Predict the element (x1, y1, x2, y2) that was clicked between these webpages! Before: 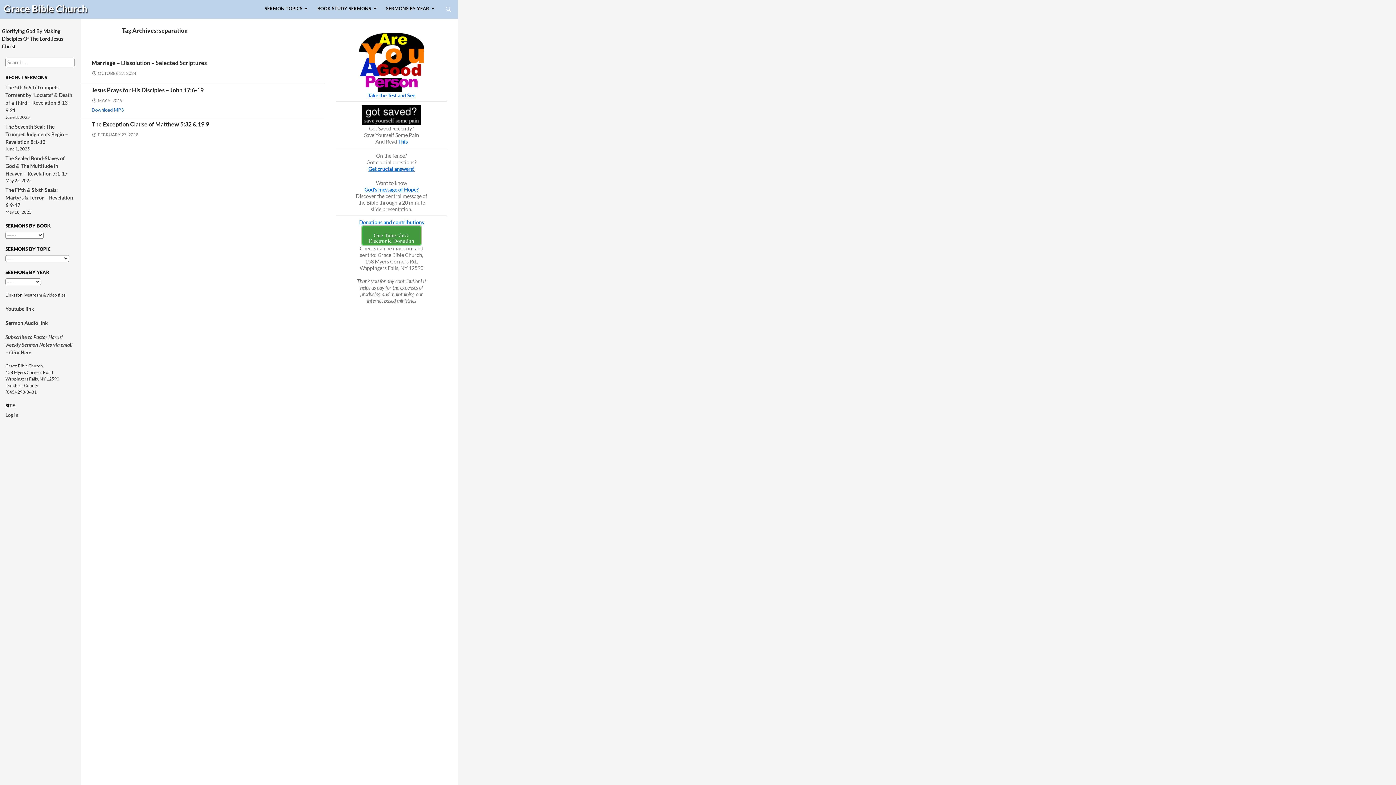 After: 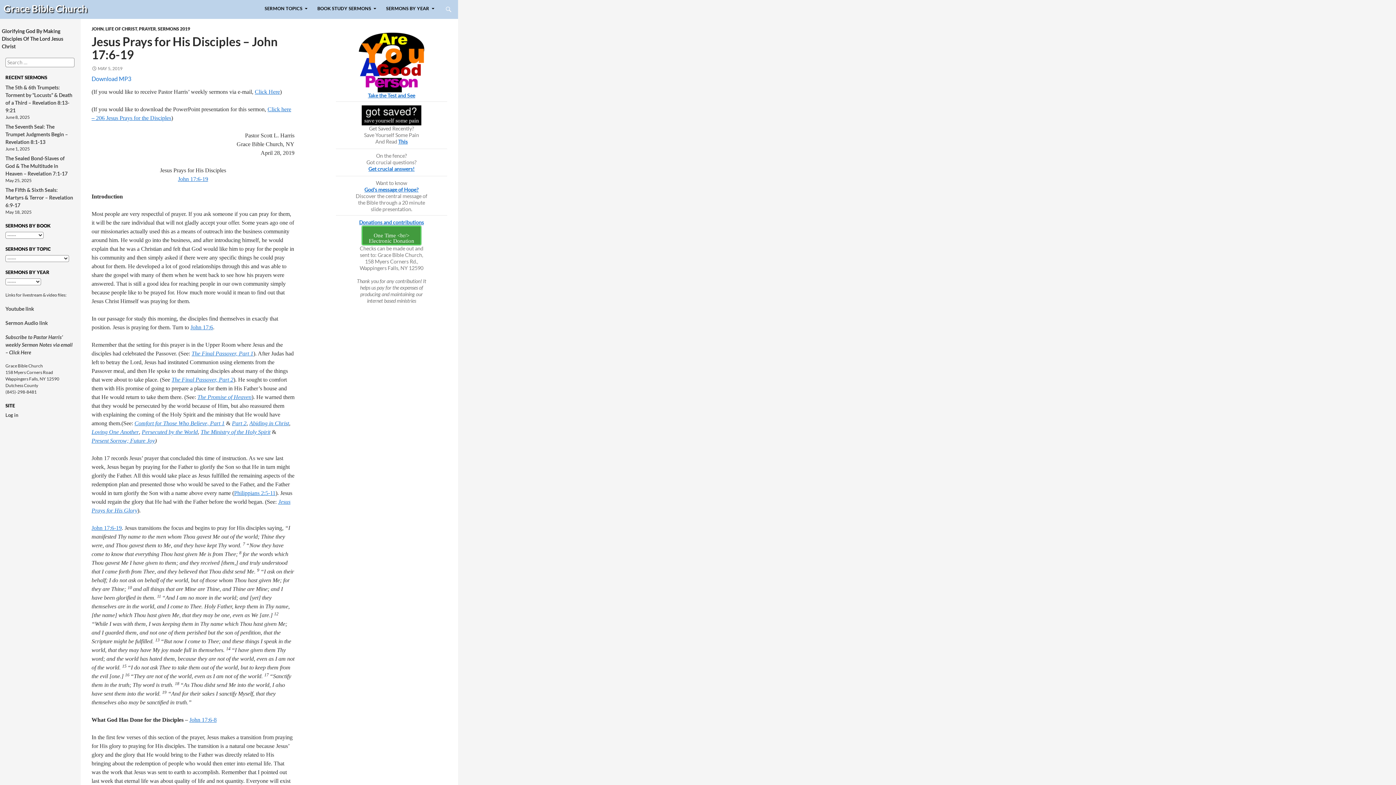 Action: label: MAY 5, 2019 bbox: (91, 97, 122, 103)